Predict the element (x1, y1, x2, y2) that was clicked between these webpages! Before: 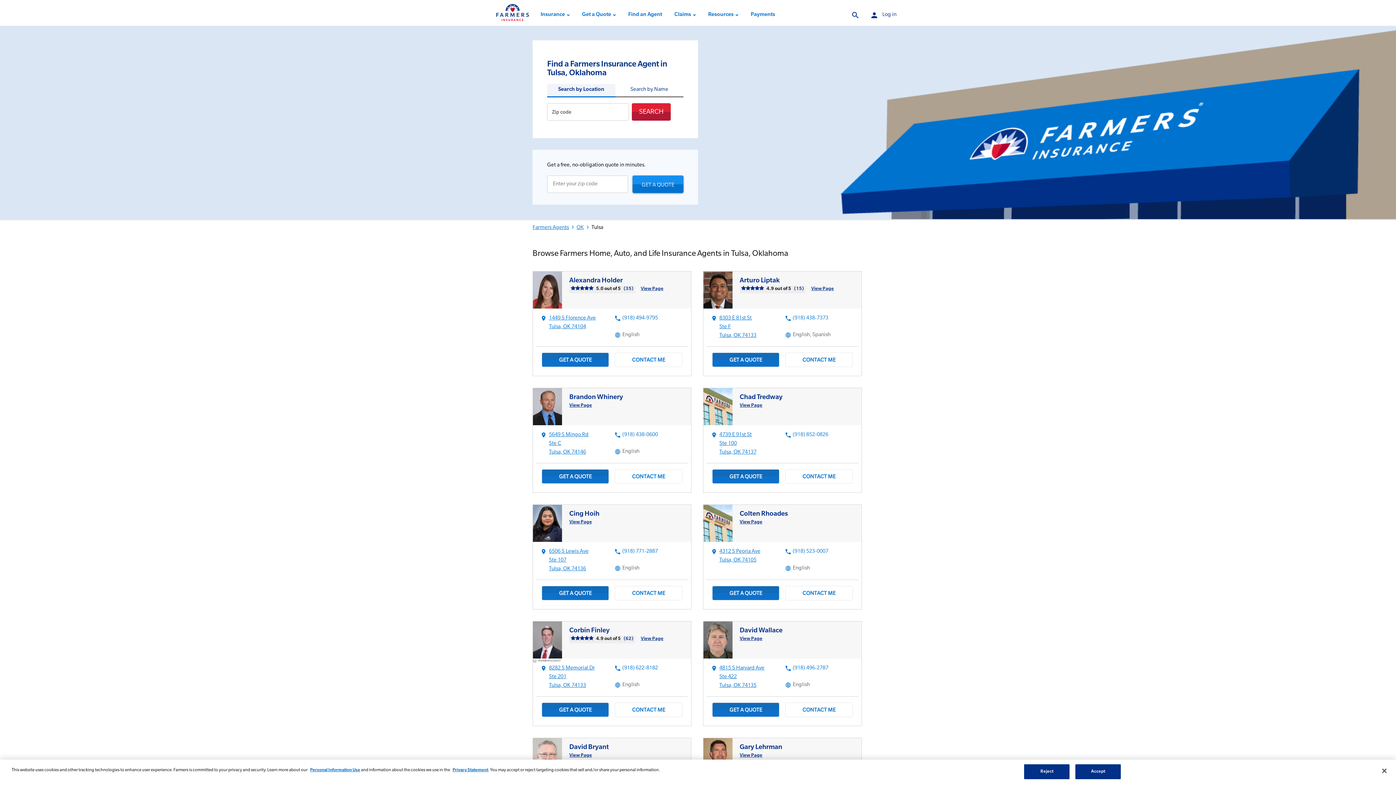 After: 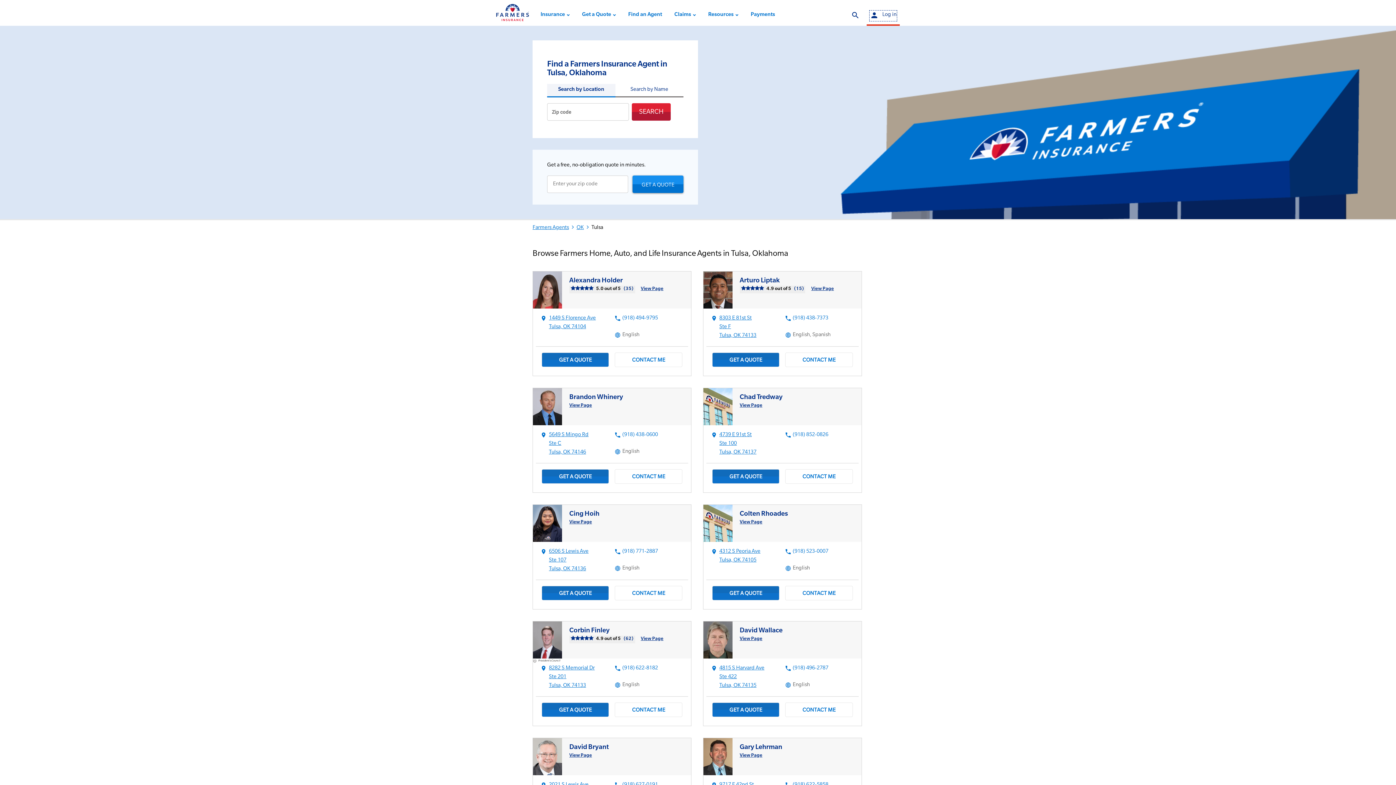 Action: label: person
Log in
 Link Opens in New Tab bbox: (870, 10, 896, 20)